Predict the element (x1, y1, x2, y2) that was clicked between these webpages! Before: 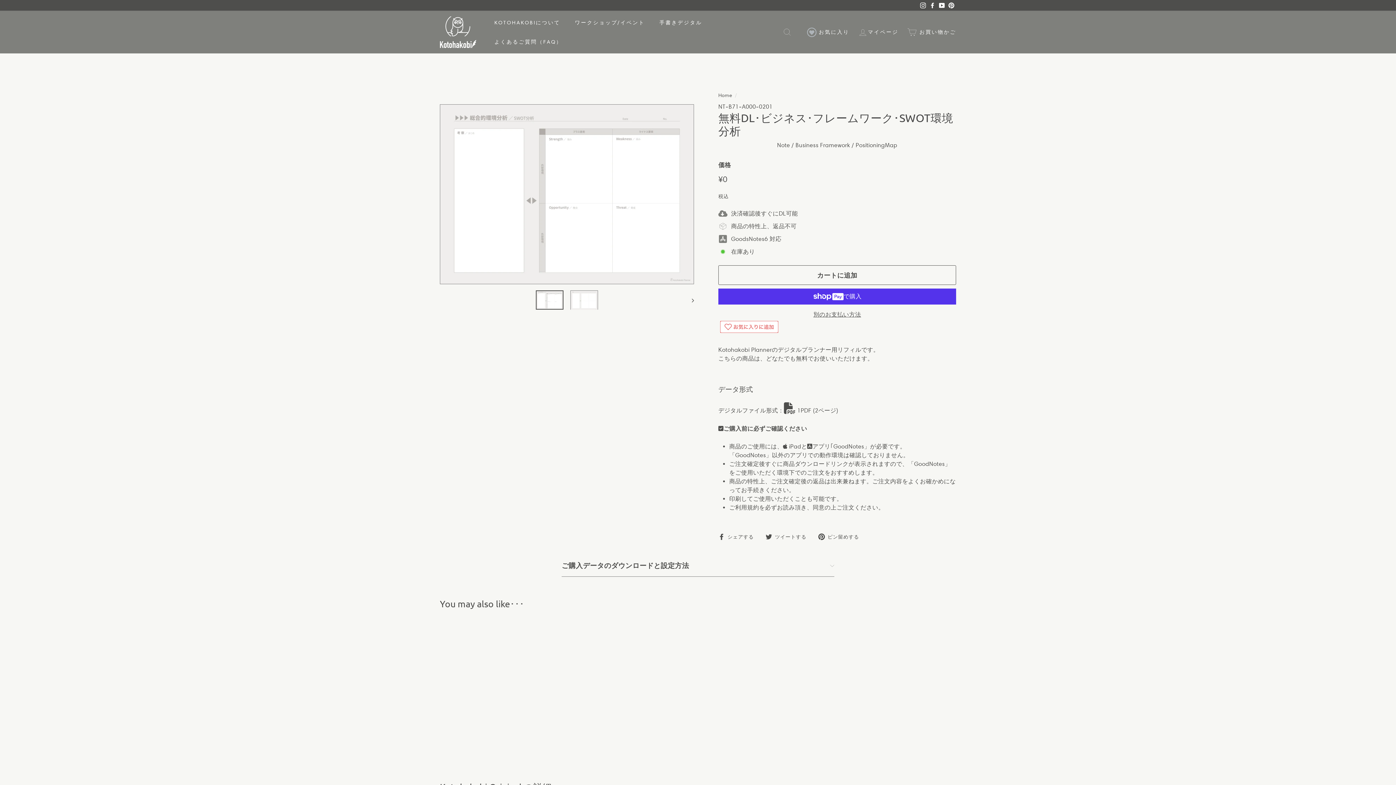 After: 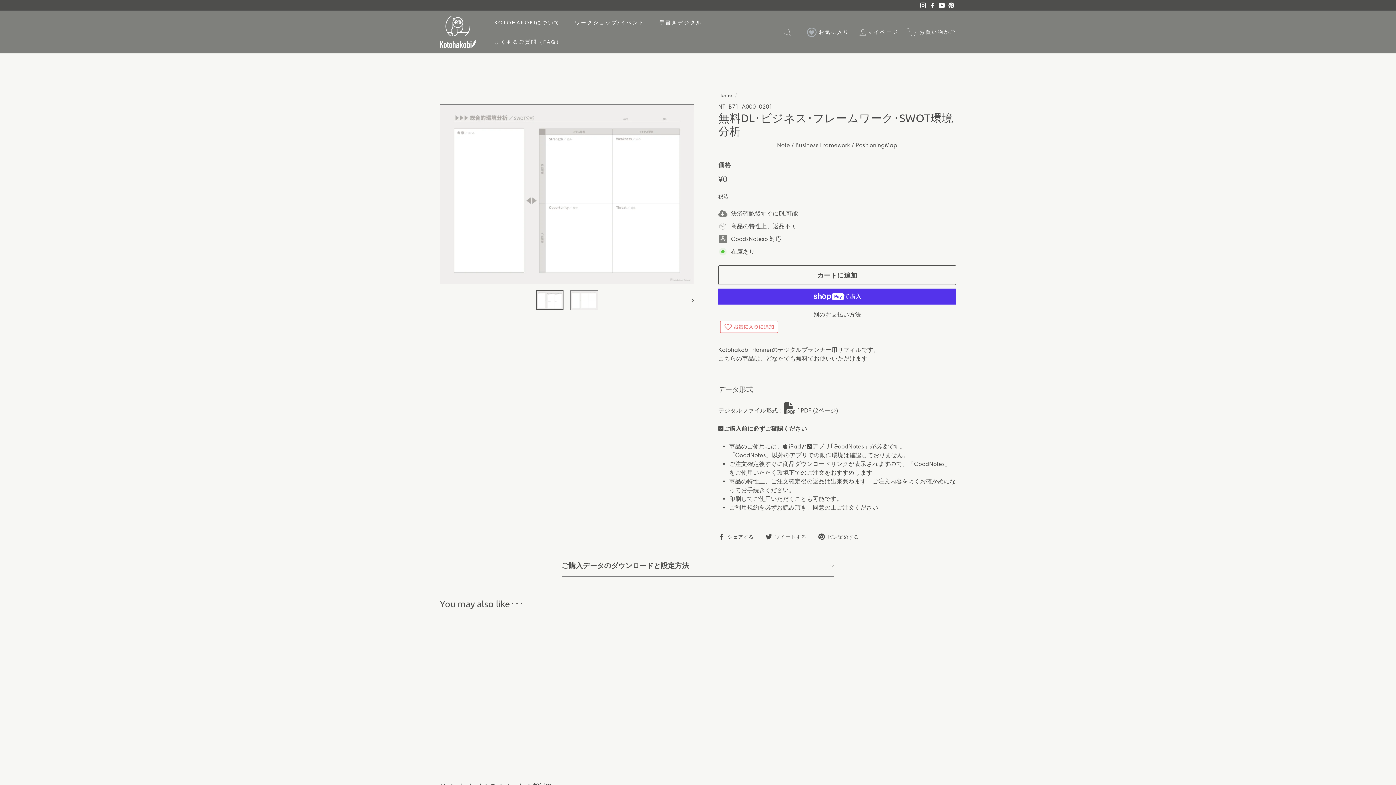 Action: label: 無料DL･ビジネス･フレームワーク･SWOT環境分析
¥0
¥0 bbox: (440, 624, 520, 756)